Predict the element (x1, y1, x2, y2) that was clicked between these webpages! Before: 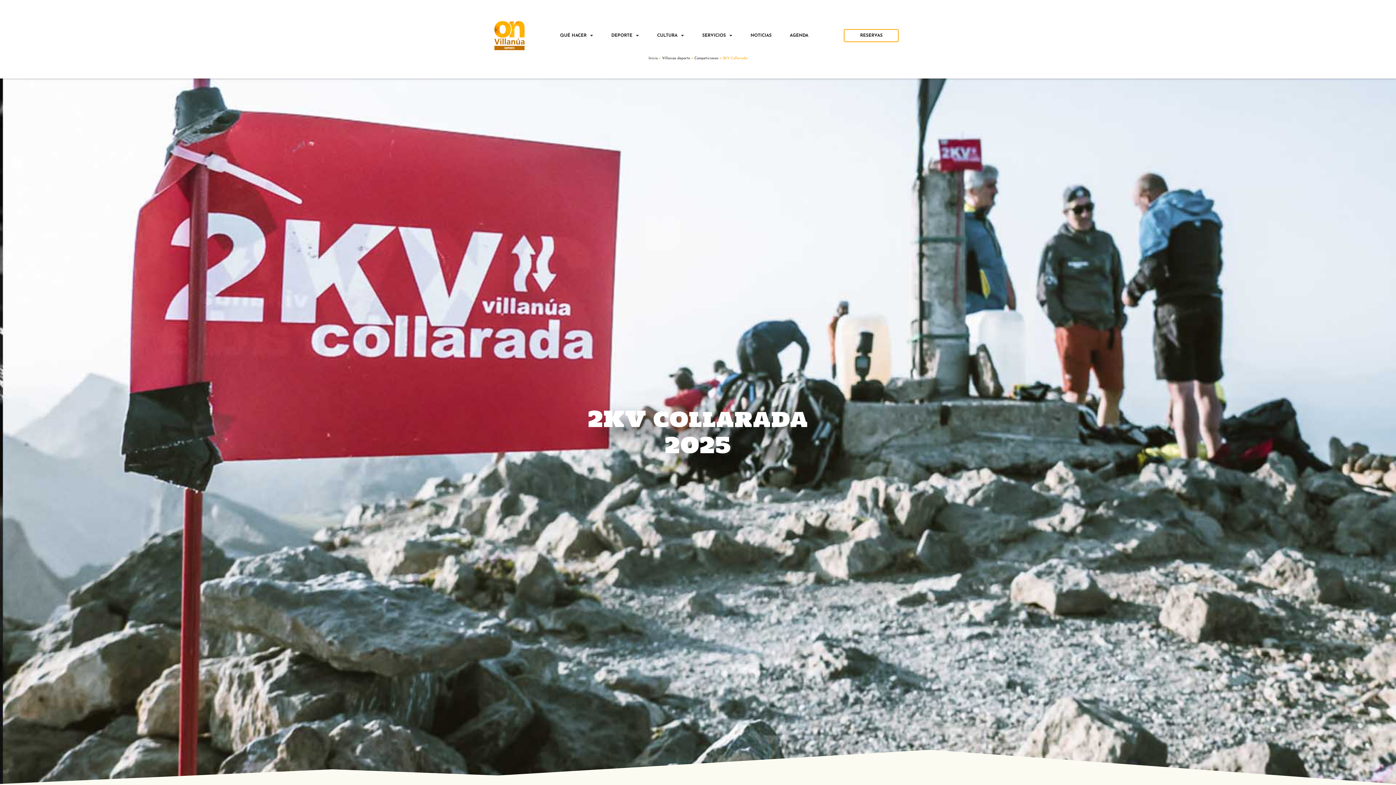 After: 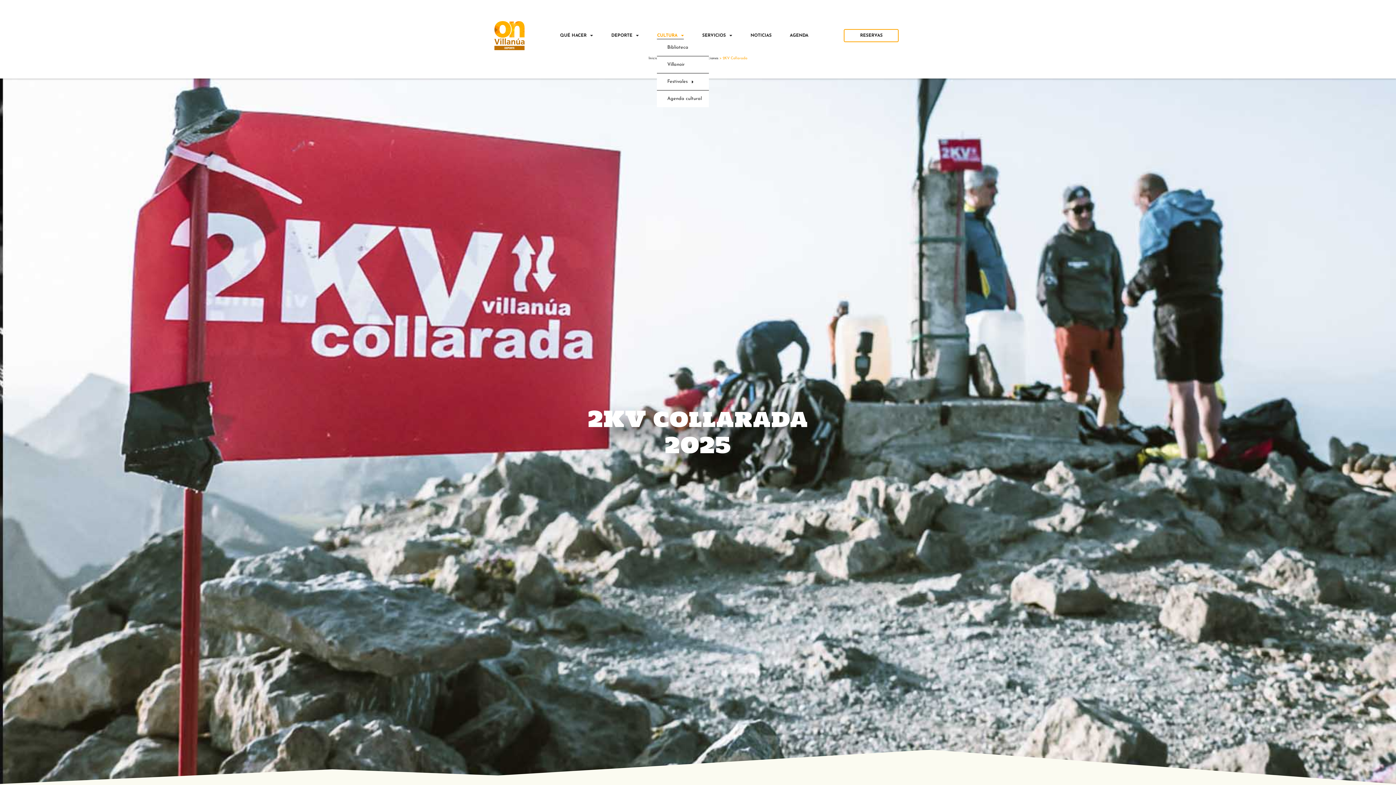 Action: bbox: (657, 32, 684, 39) label: CULTURA